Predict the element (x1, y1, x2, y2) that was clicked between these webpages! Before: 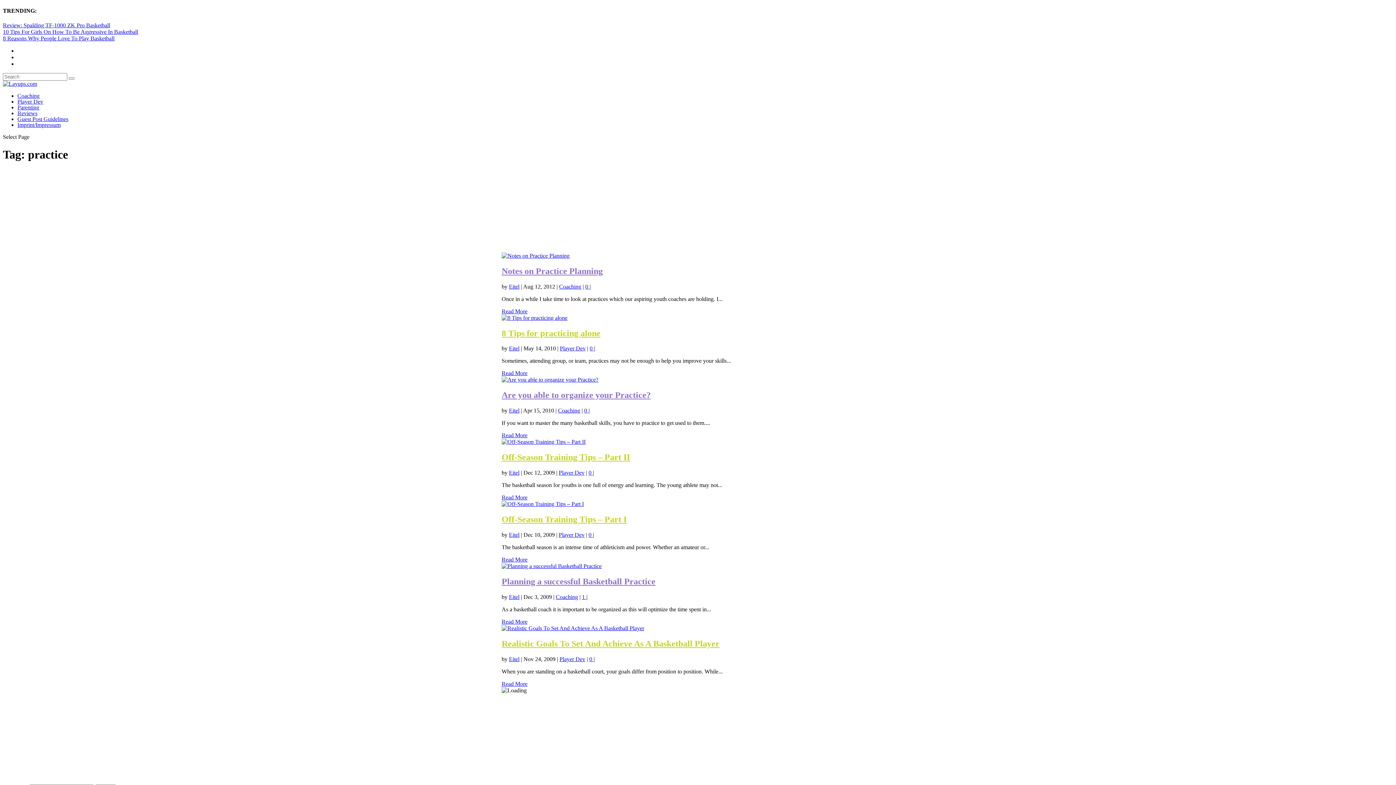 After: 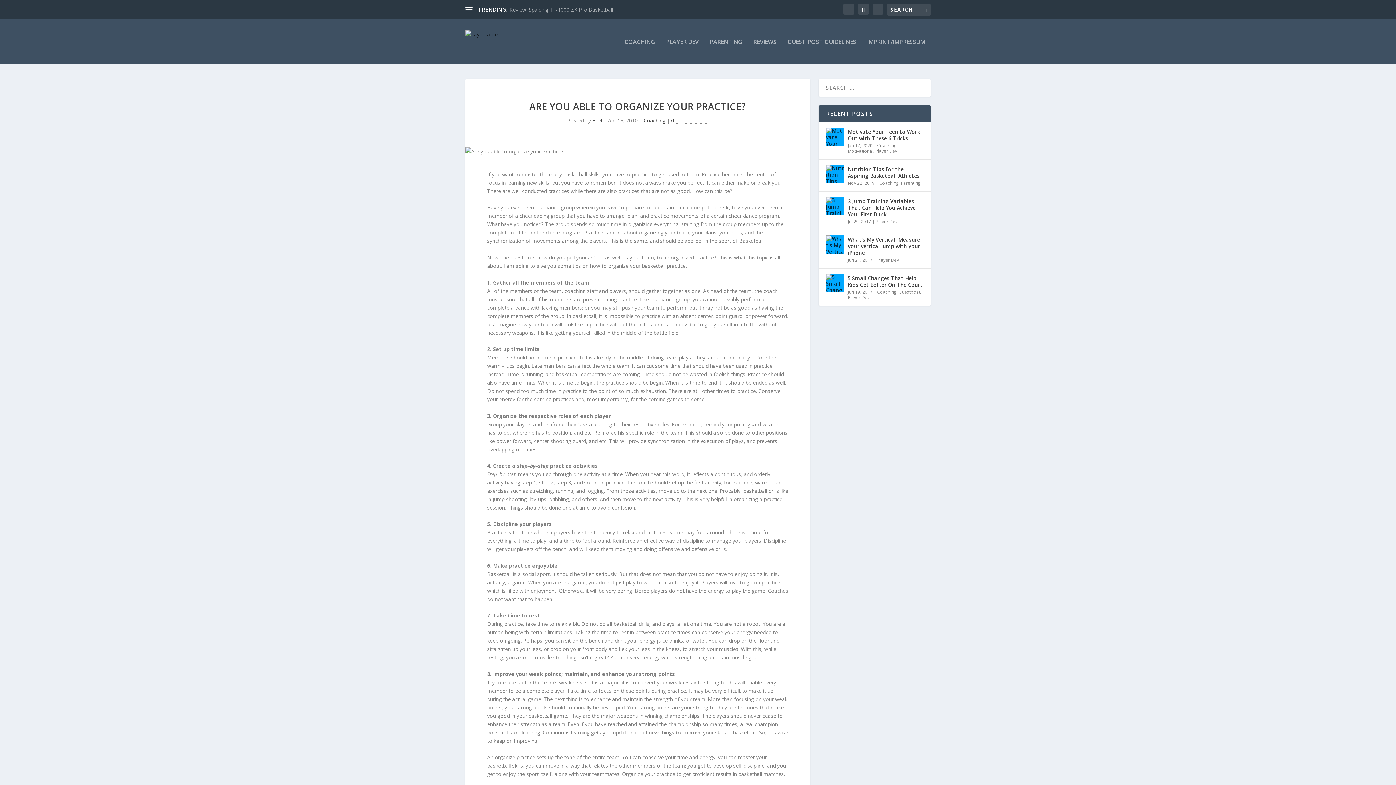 Action: bbox: (584, 407, 588, 413) label: 0 